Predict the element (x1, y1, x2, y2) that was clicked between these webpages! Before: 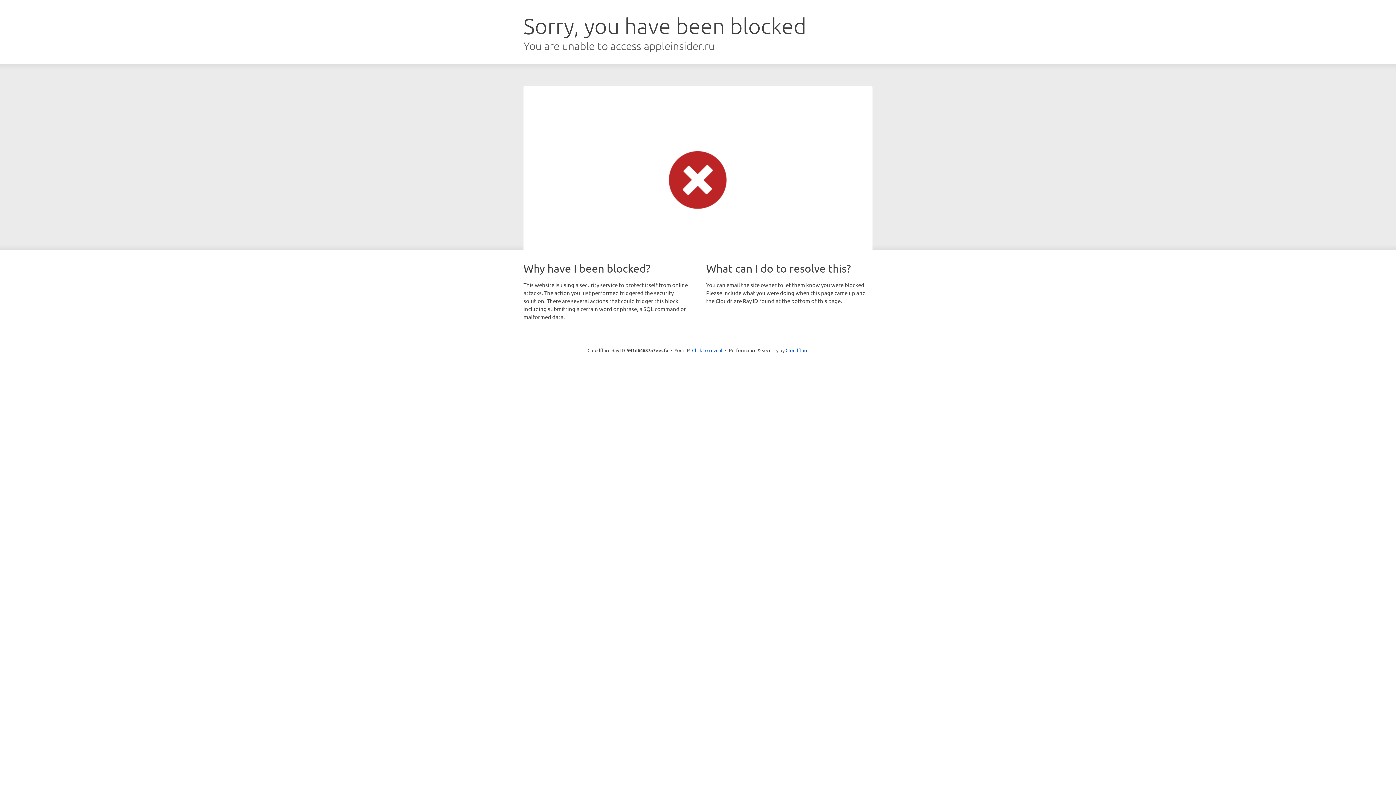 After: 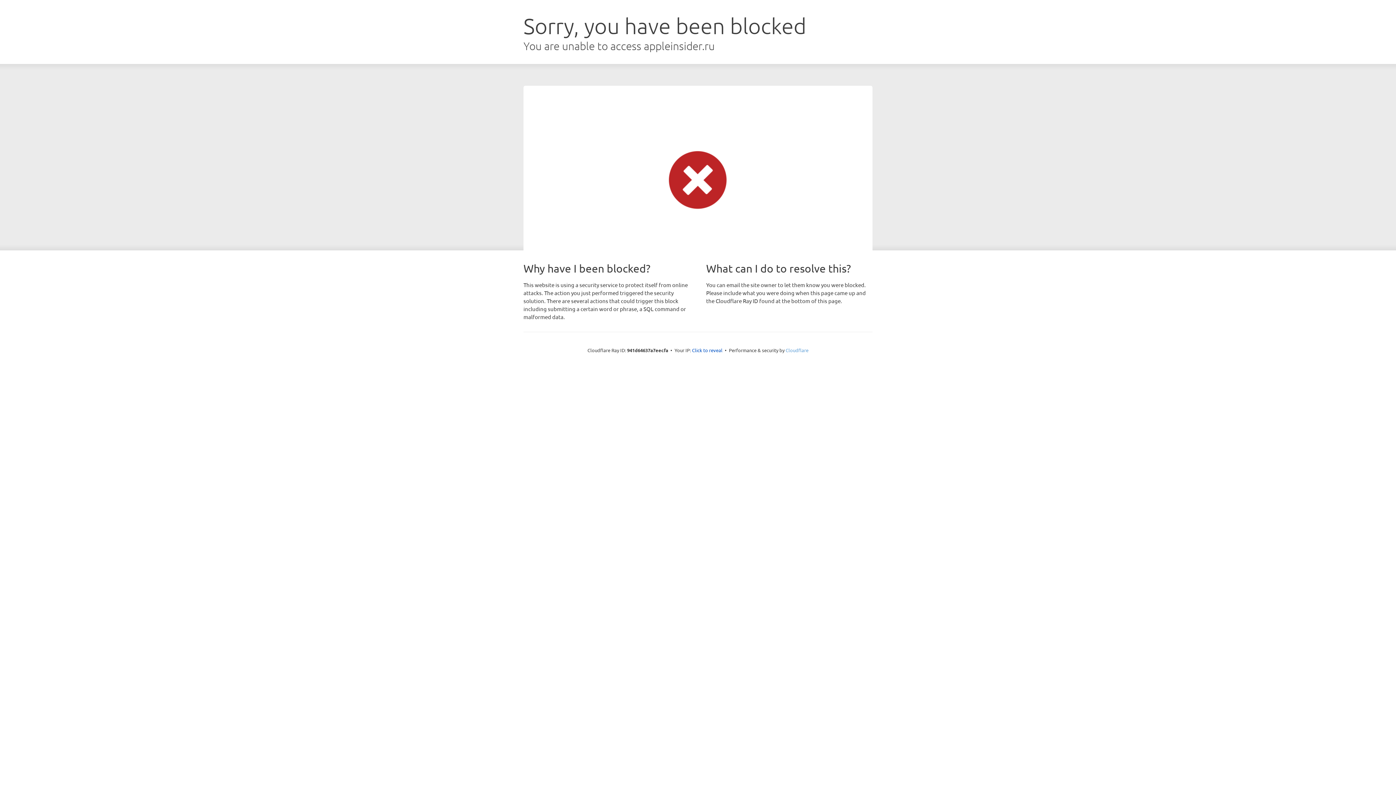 Action: bbox: (785, 347, 808, 353) label: Cloudflare